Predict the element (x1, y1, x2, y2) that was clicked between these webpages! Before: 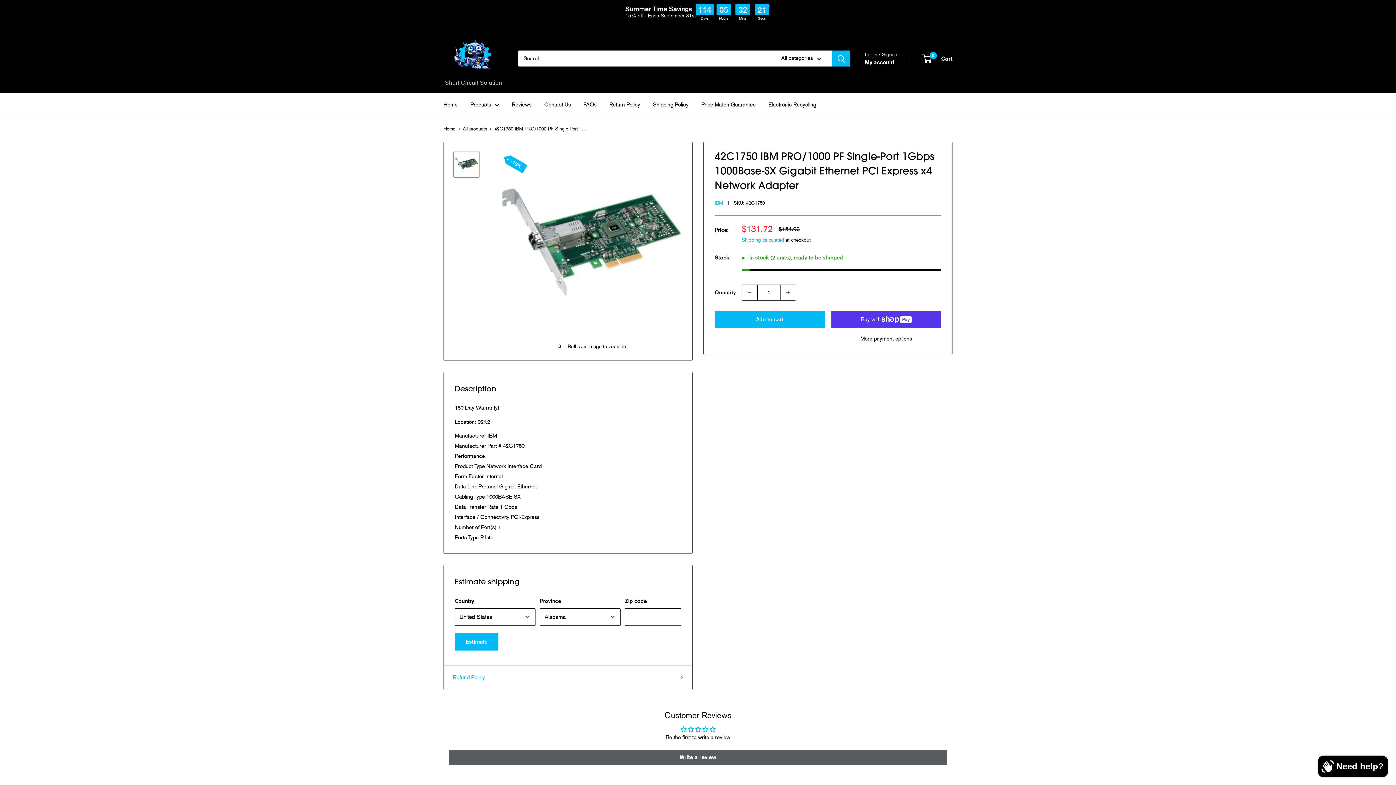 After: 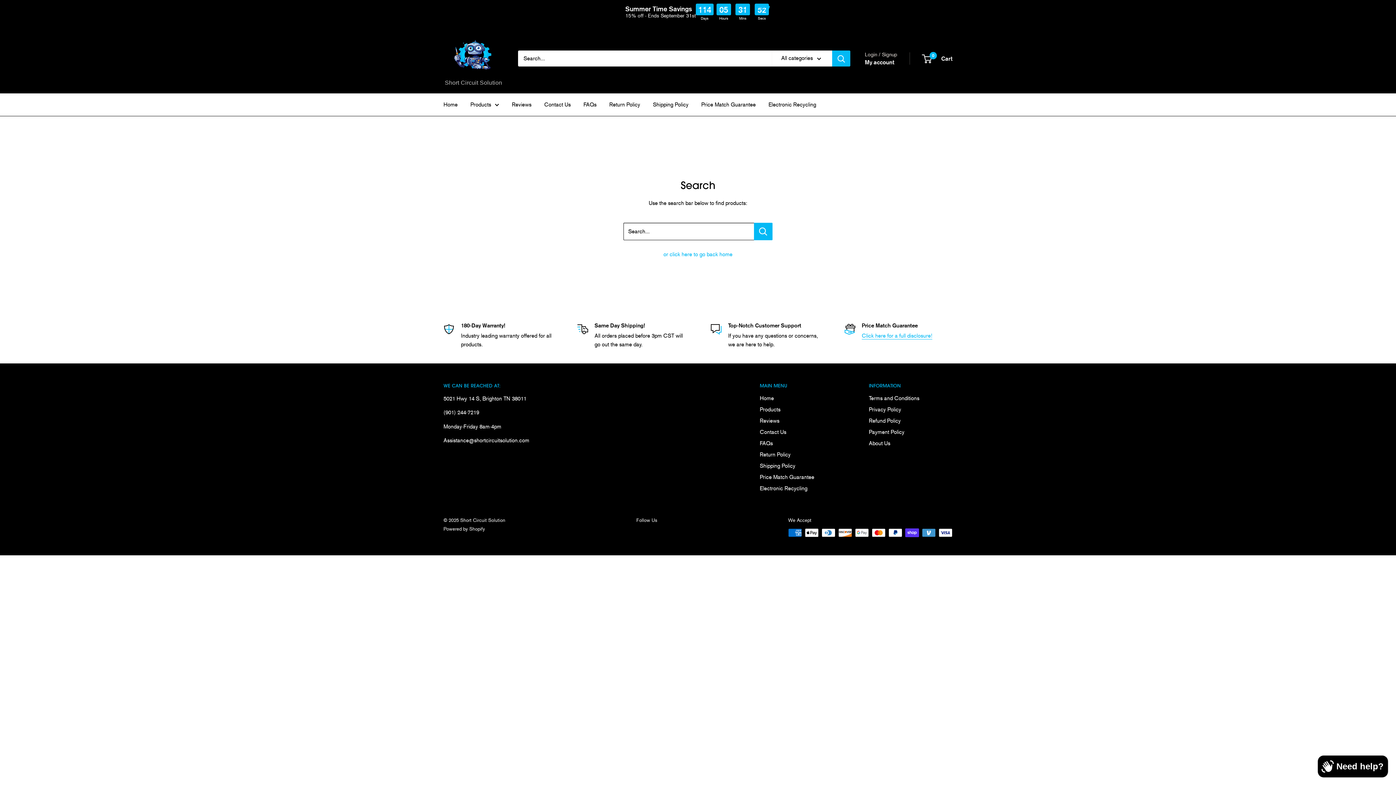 Action: label: Search bbox: (832, 50, 850, 66)